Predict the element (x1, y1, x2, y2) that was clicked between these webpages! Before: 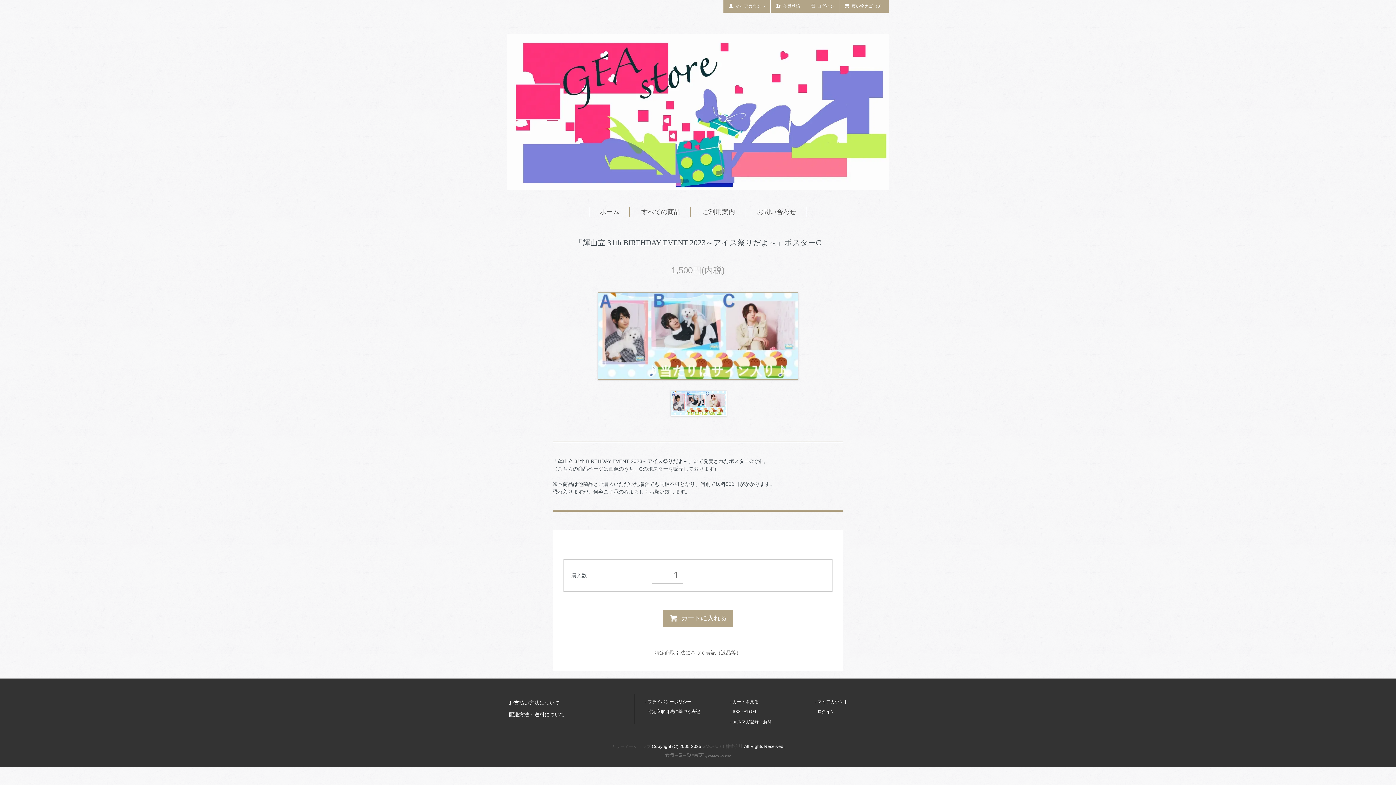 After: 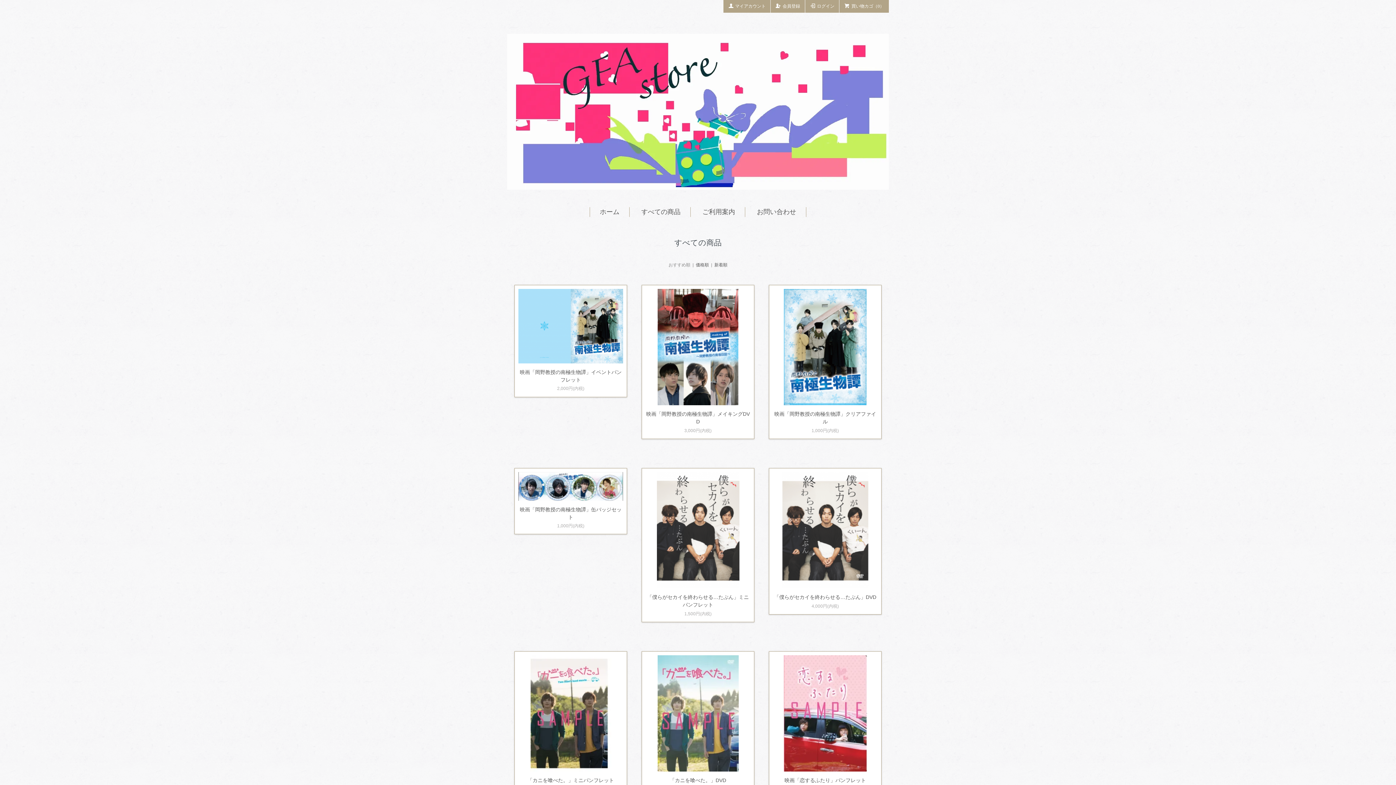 Action: label: すべての商品 bbox: (641, 208, 680, 215)